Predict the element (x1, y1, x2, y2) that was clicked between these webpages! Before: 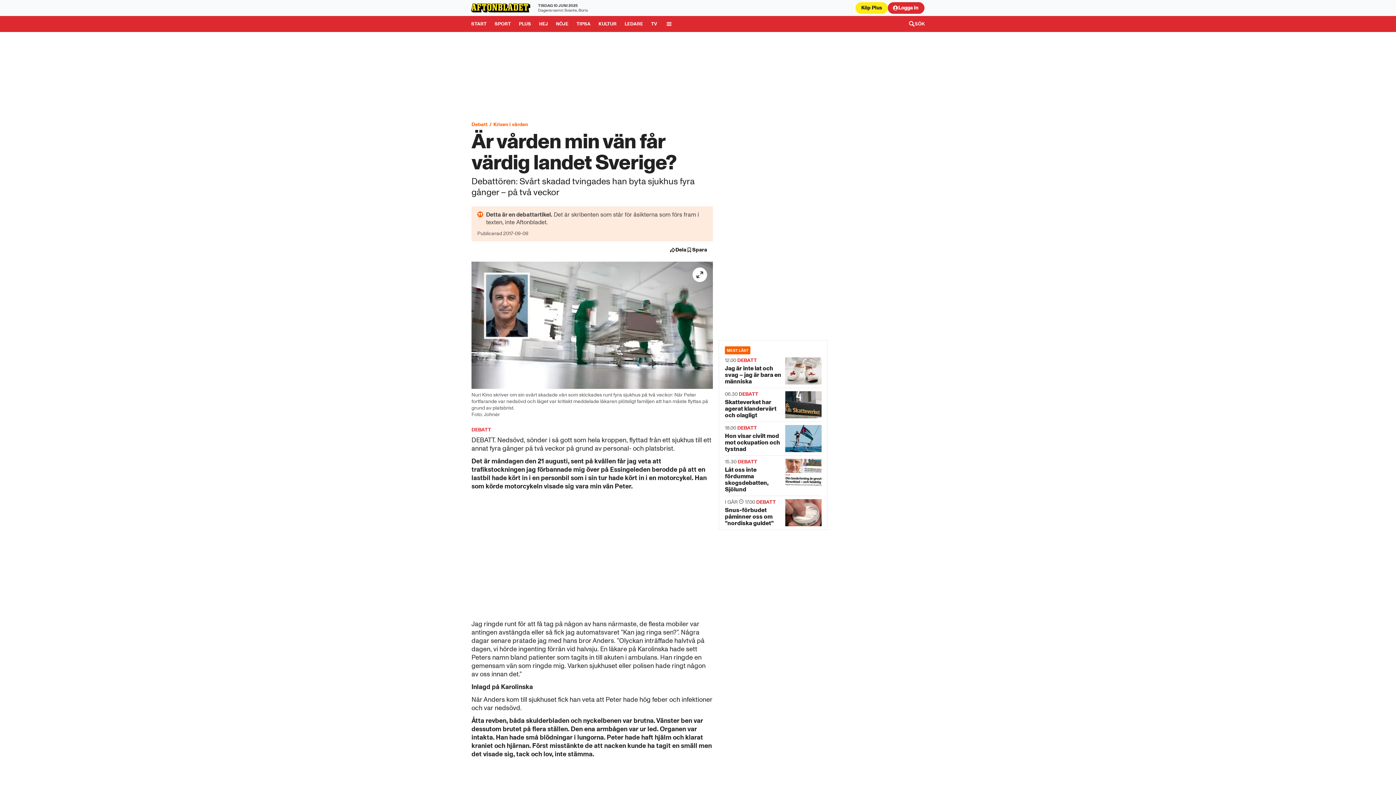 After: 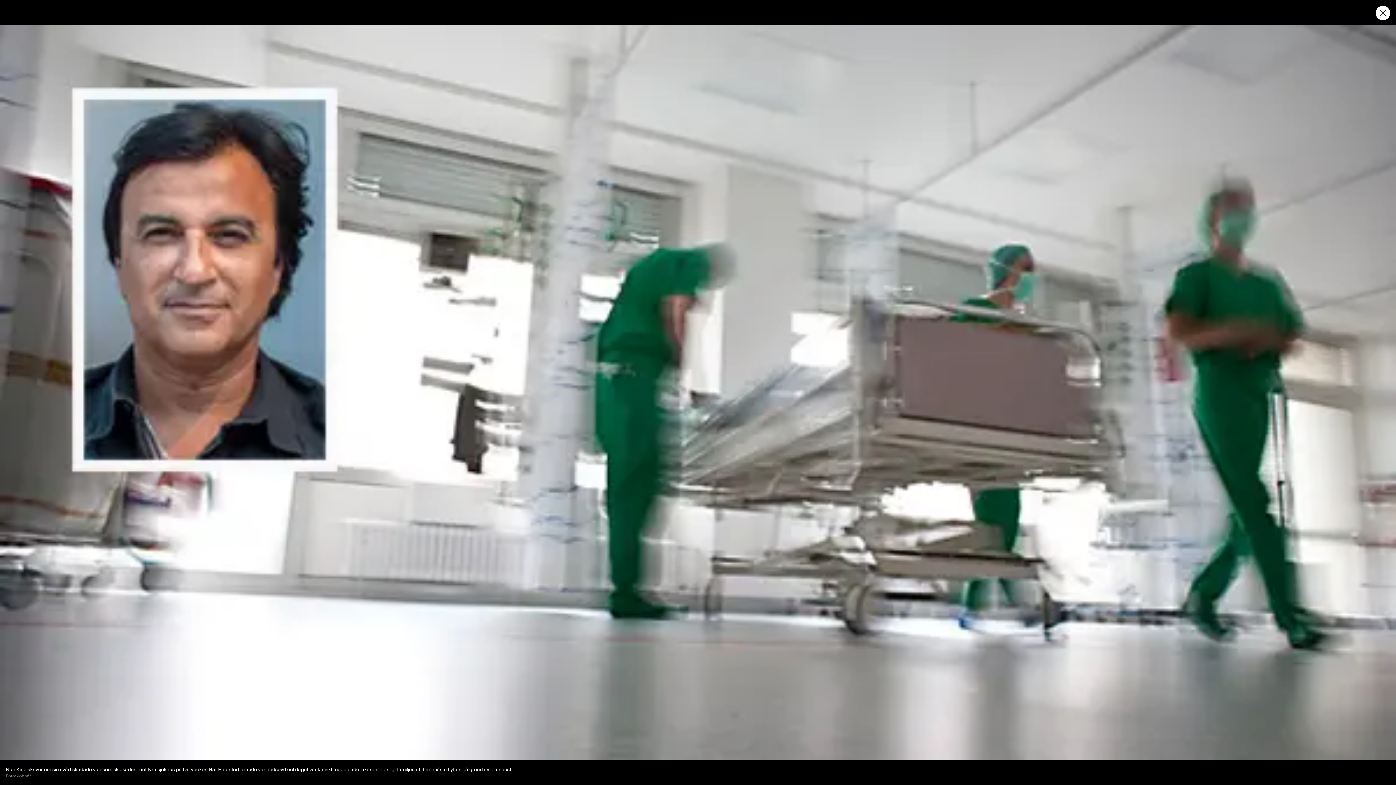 Action: label: helskärm bbox: (471, 261, 713, 418)